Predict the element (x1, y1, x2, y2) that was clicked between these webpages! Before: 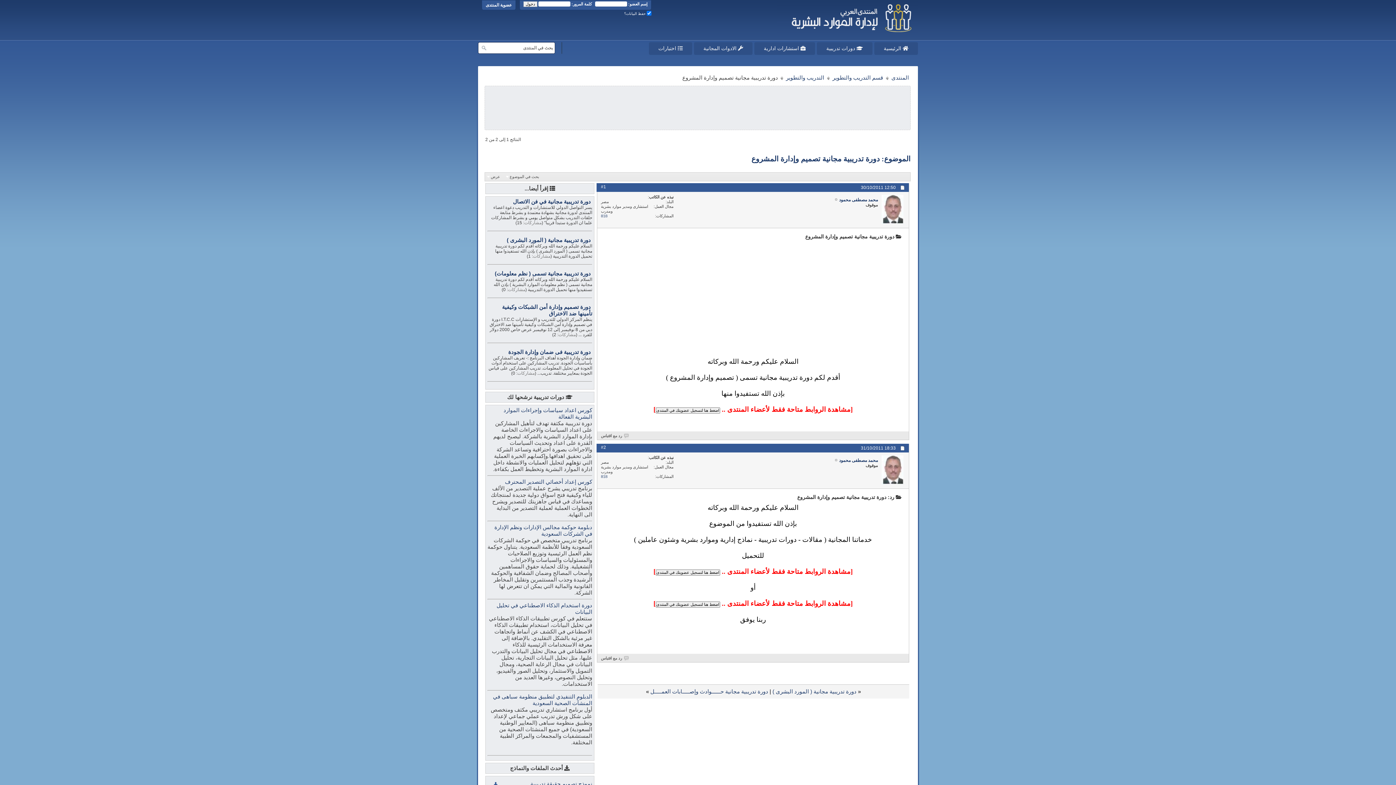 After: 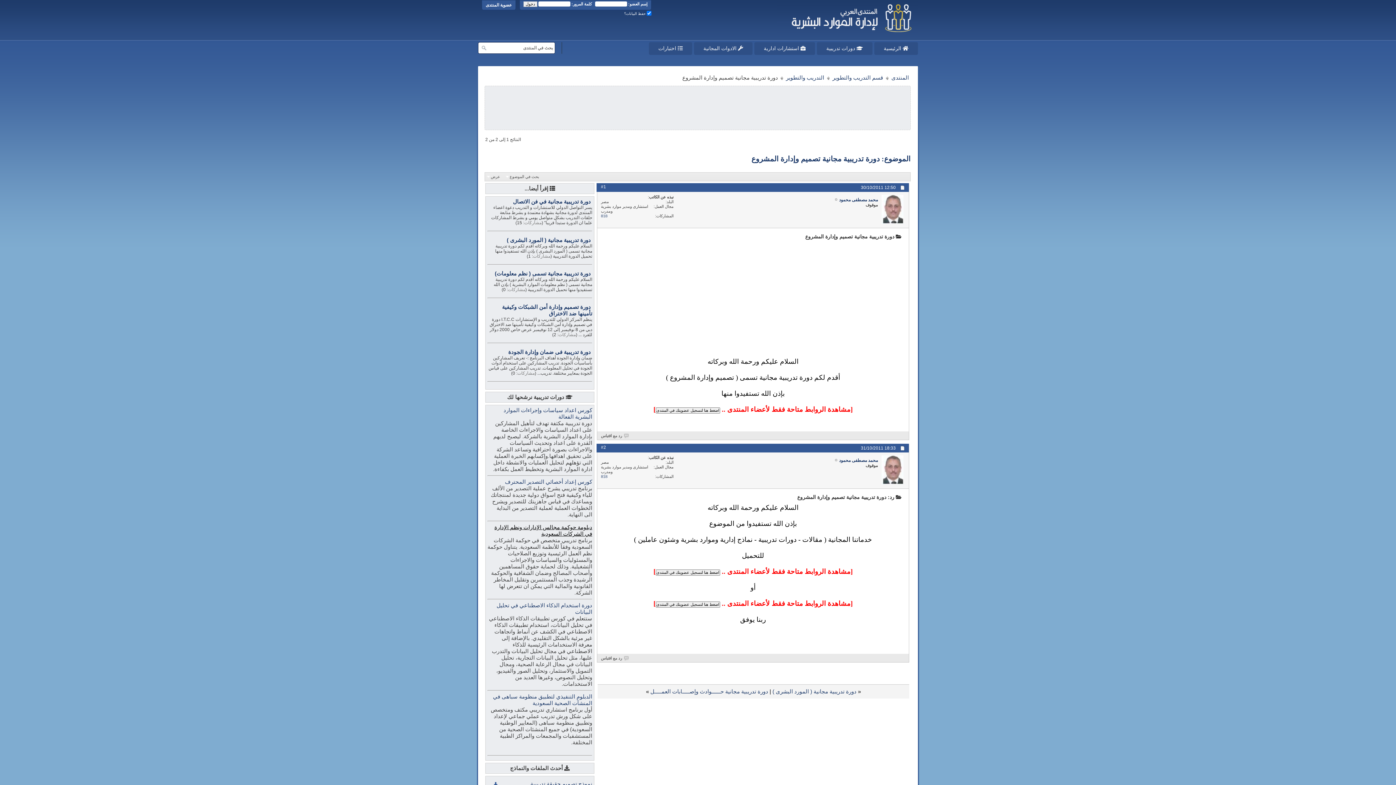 Action: bbox: (494, 524, 592, 537) label: دبلومة حوكمة مجالس الإدارات ونظم الإدارة في الشركات السعودية